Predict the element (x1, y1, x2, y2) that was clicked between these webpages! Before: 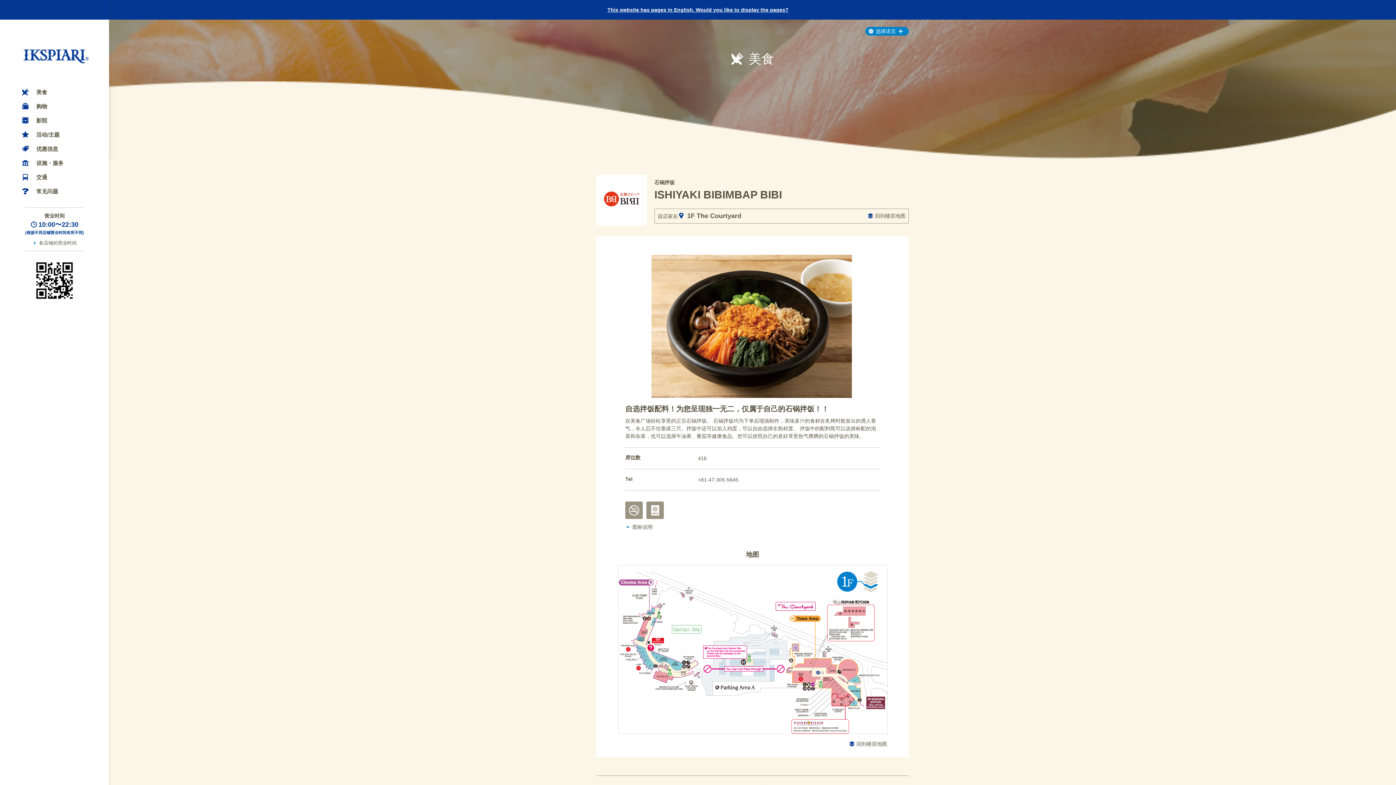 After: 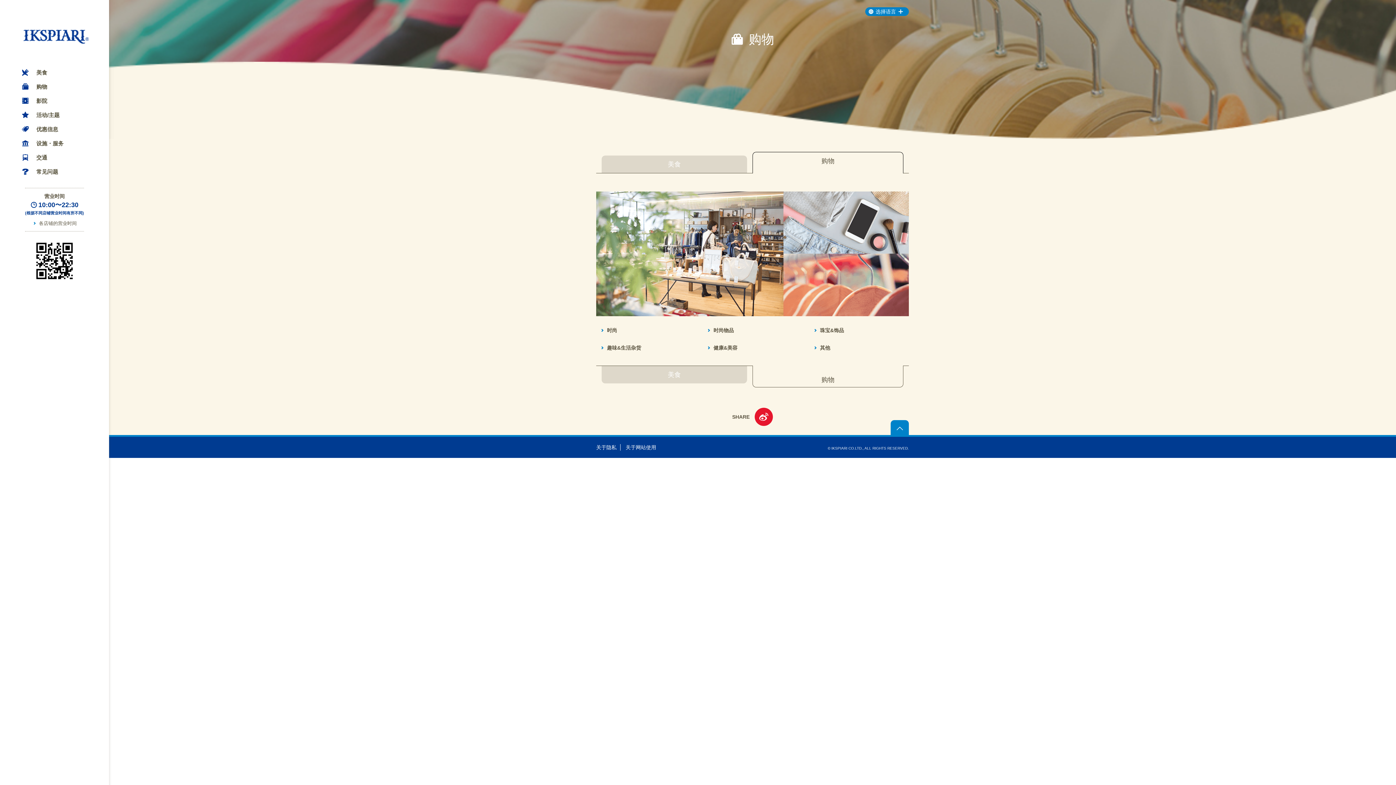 Action: label: 购物 bbox: (21, 99, 87, 113)